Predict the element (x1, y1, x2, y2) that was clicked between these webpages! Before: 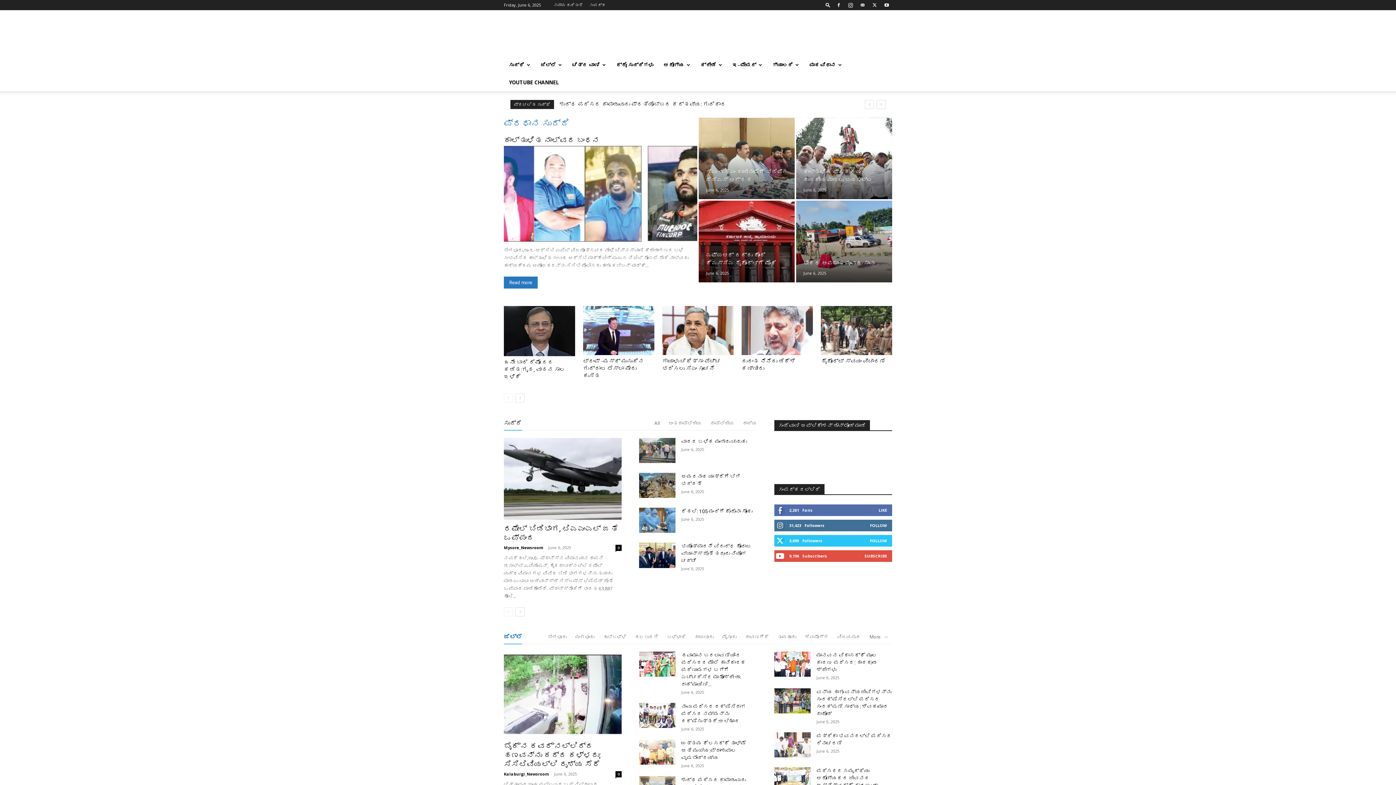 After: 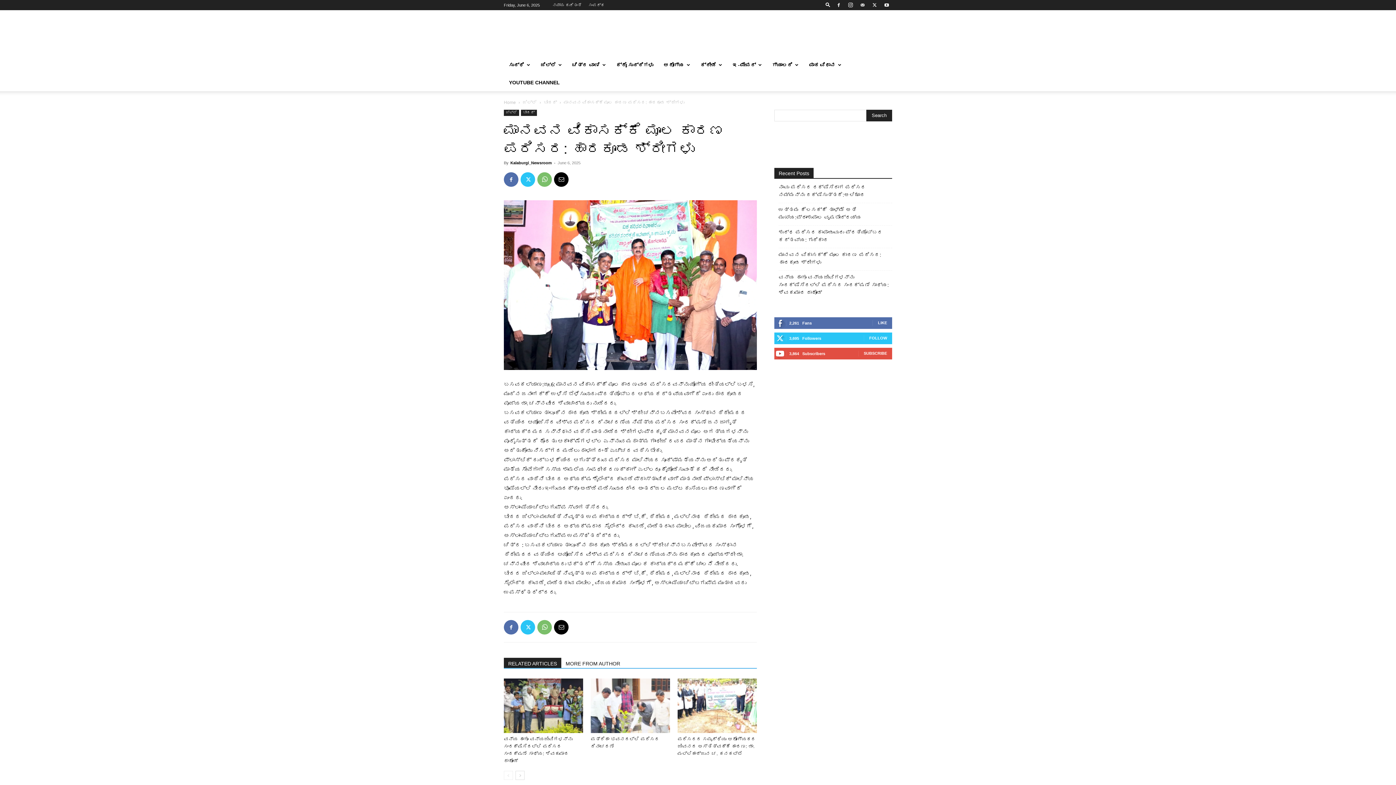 Action: bbox: (816, 652, 877, 673) label: ಮಾನವನ ವಿಕಾಸಕ್ಕೆ ಮೂಲ ಕಾರಣ ಪರಿಸರ: ಹಾರಕೂಡ ಶ್ರೀಗಳು